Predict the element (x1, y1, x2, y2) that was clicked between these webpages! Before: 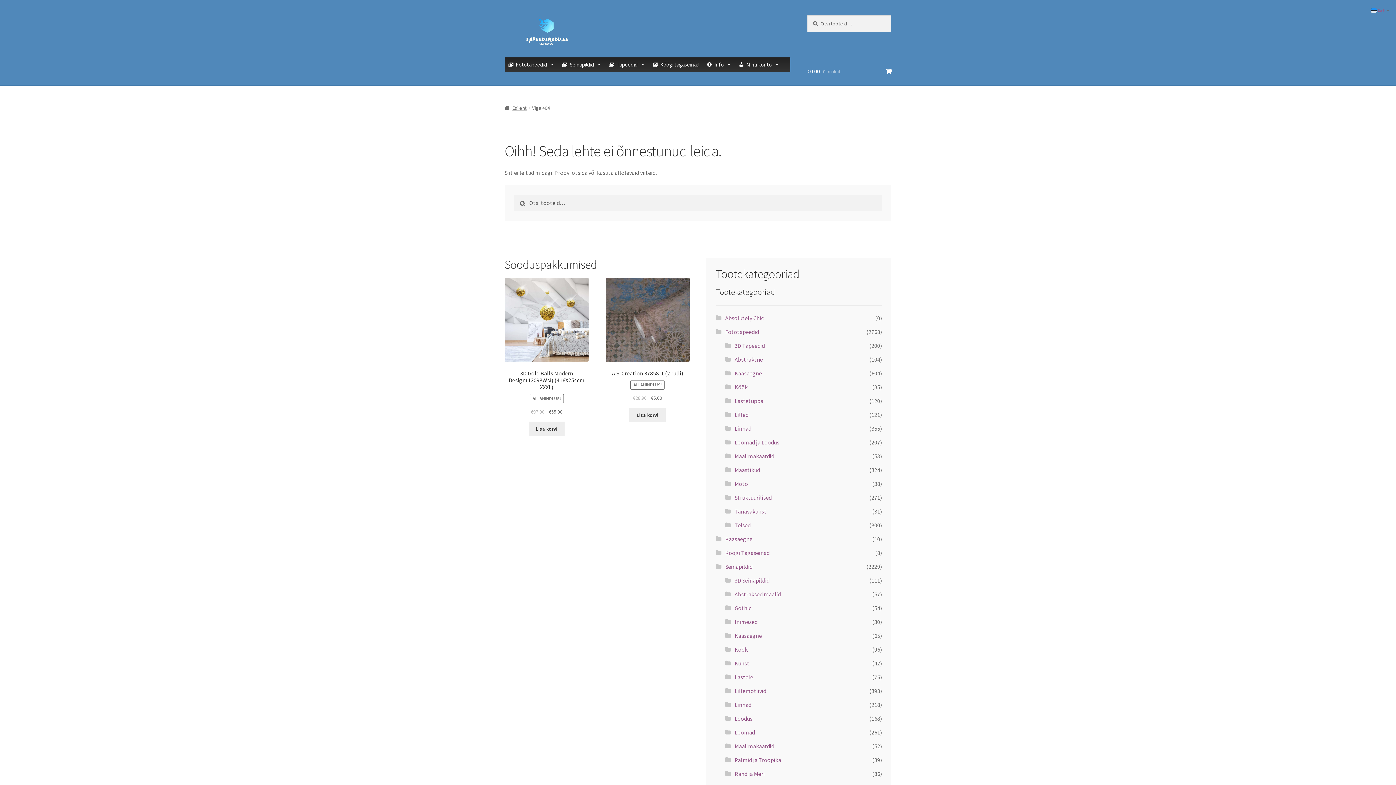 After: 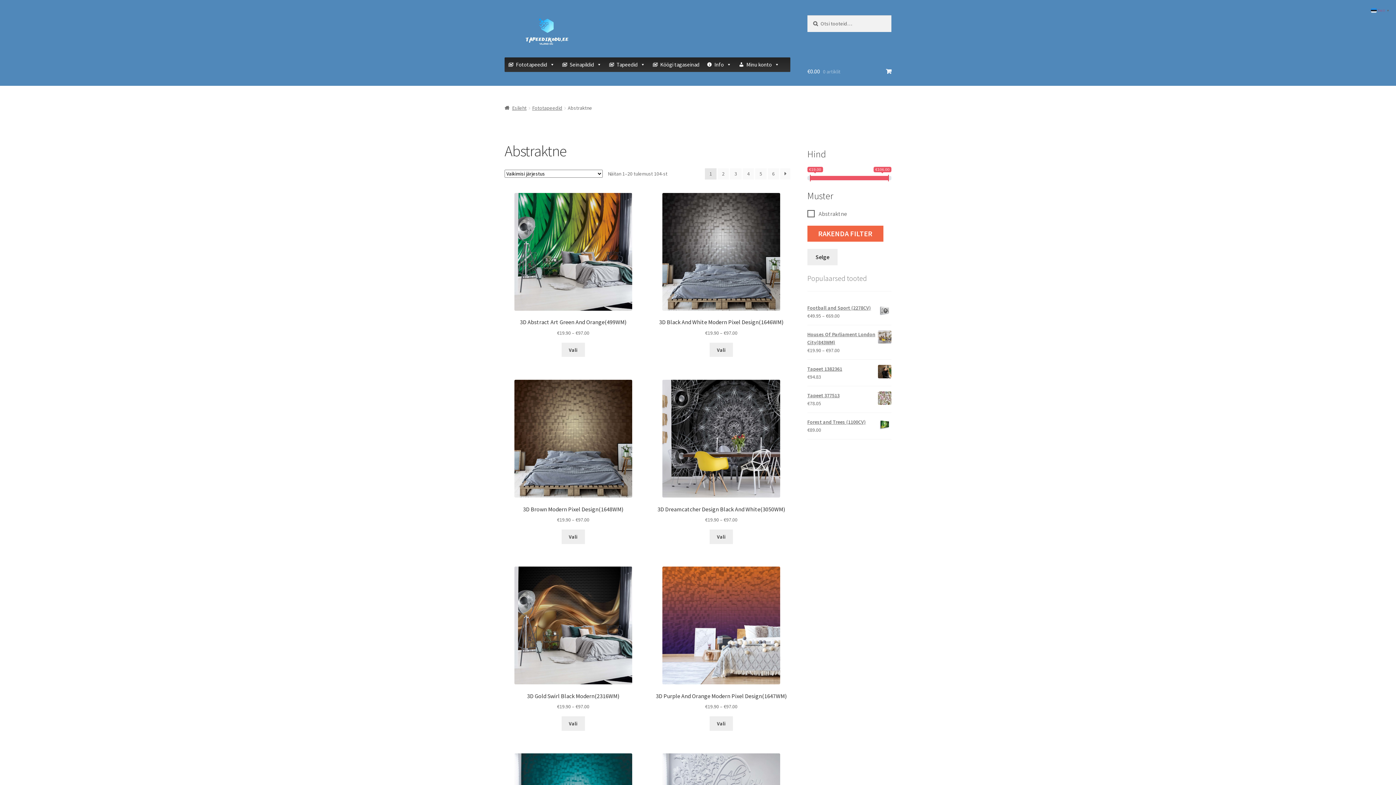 Action: bbox: (734, 355, 763, 363) label: Abstraktne